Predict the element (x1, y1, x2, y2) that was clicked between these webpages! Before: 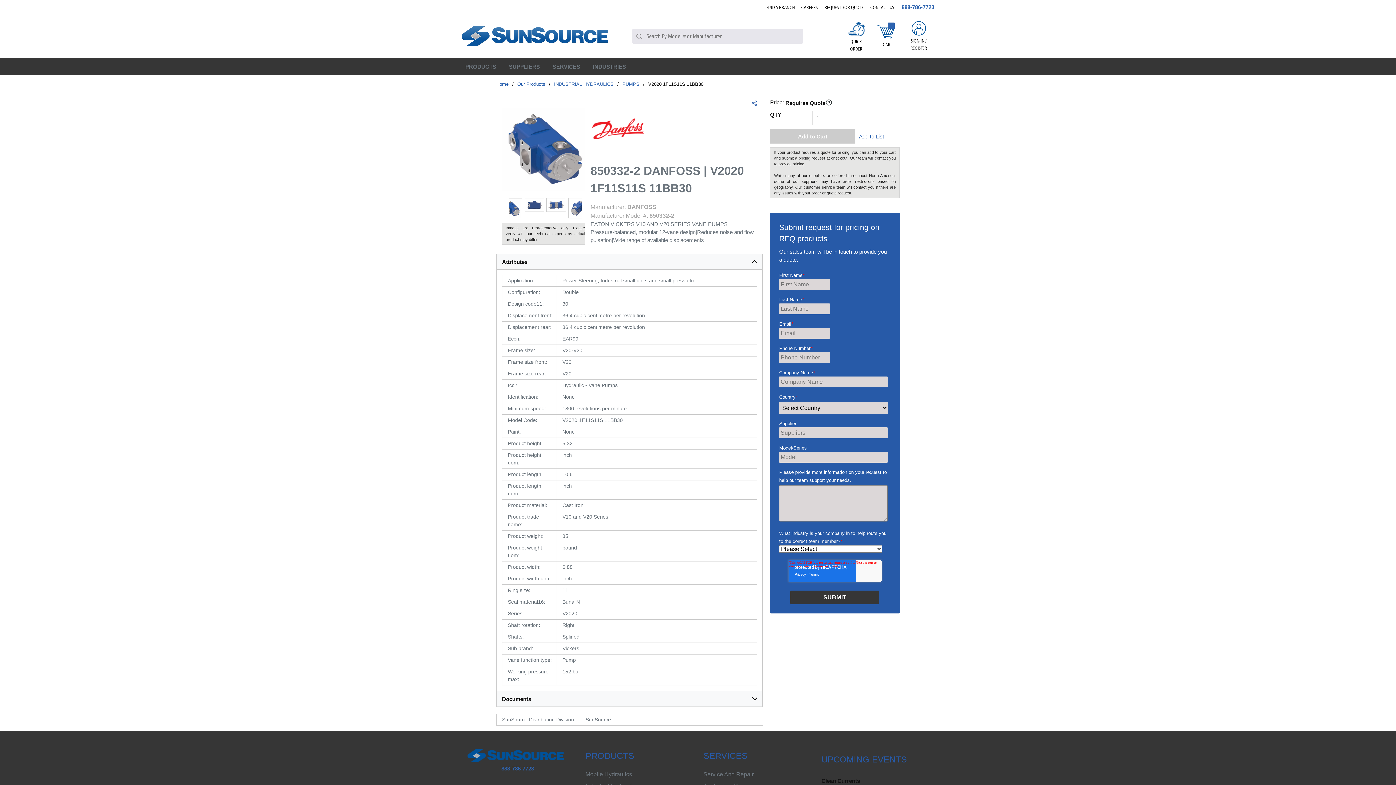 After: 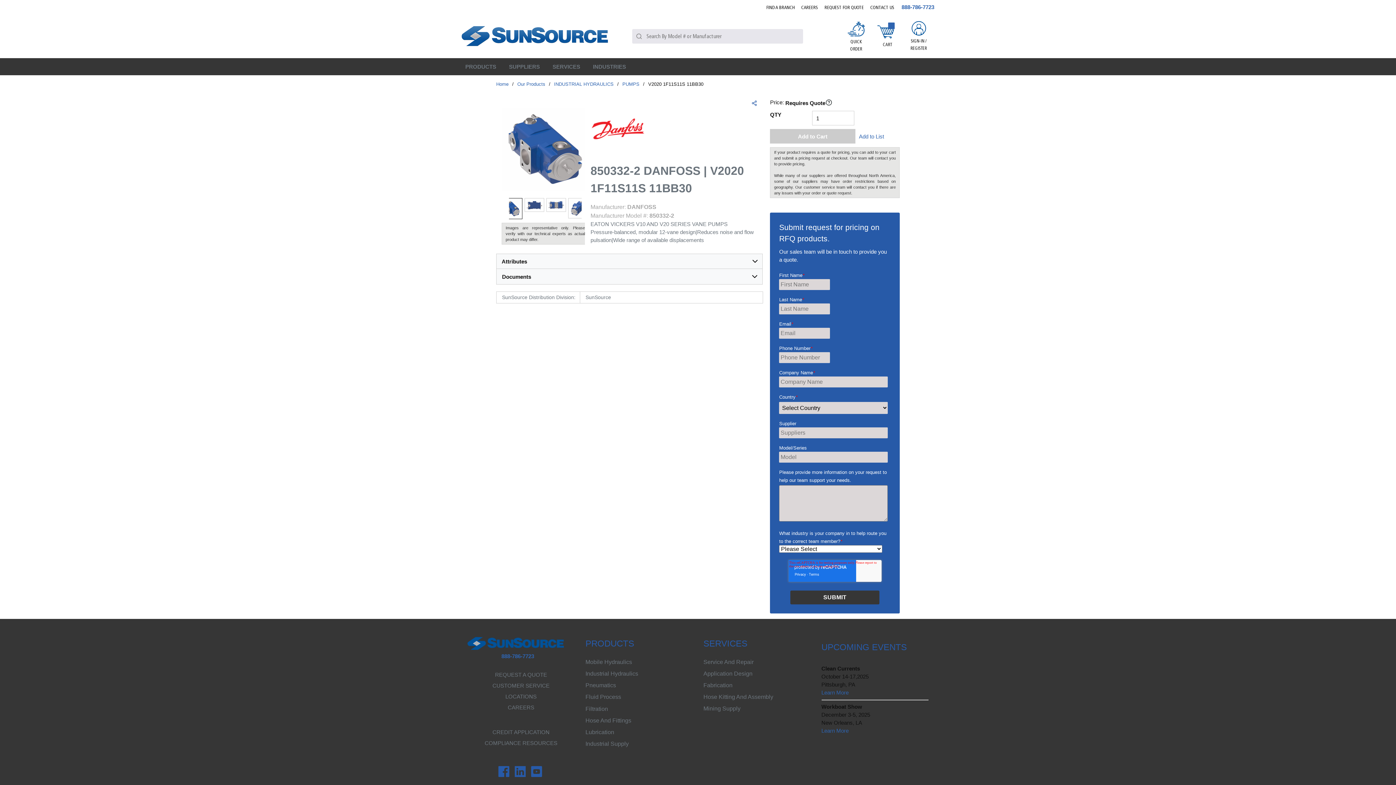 Action: bbox: (496, 253, 763, 269) label: Attributes